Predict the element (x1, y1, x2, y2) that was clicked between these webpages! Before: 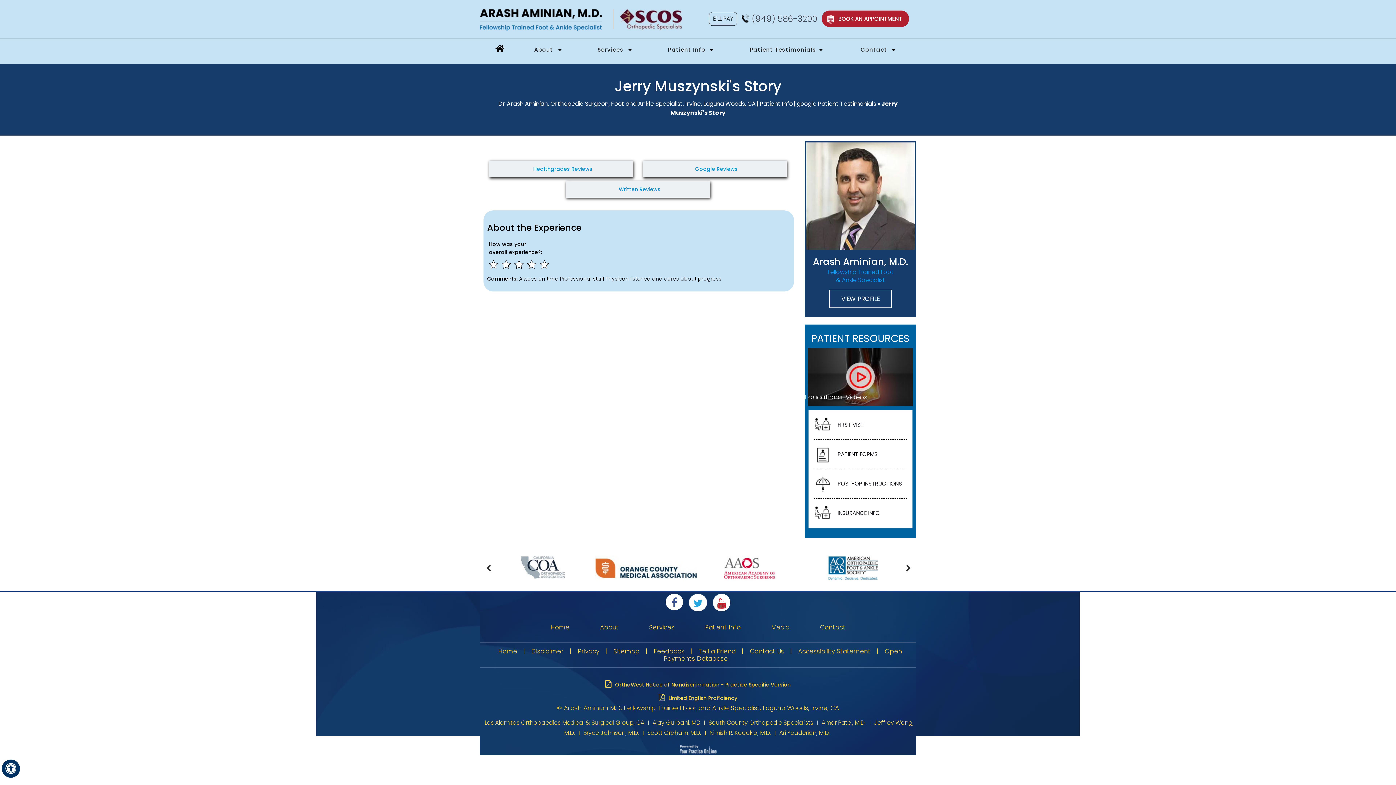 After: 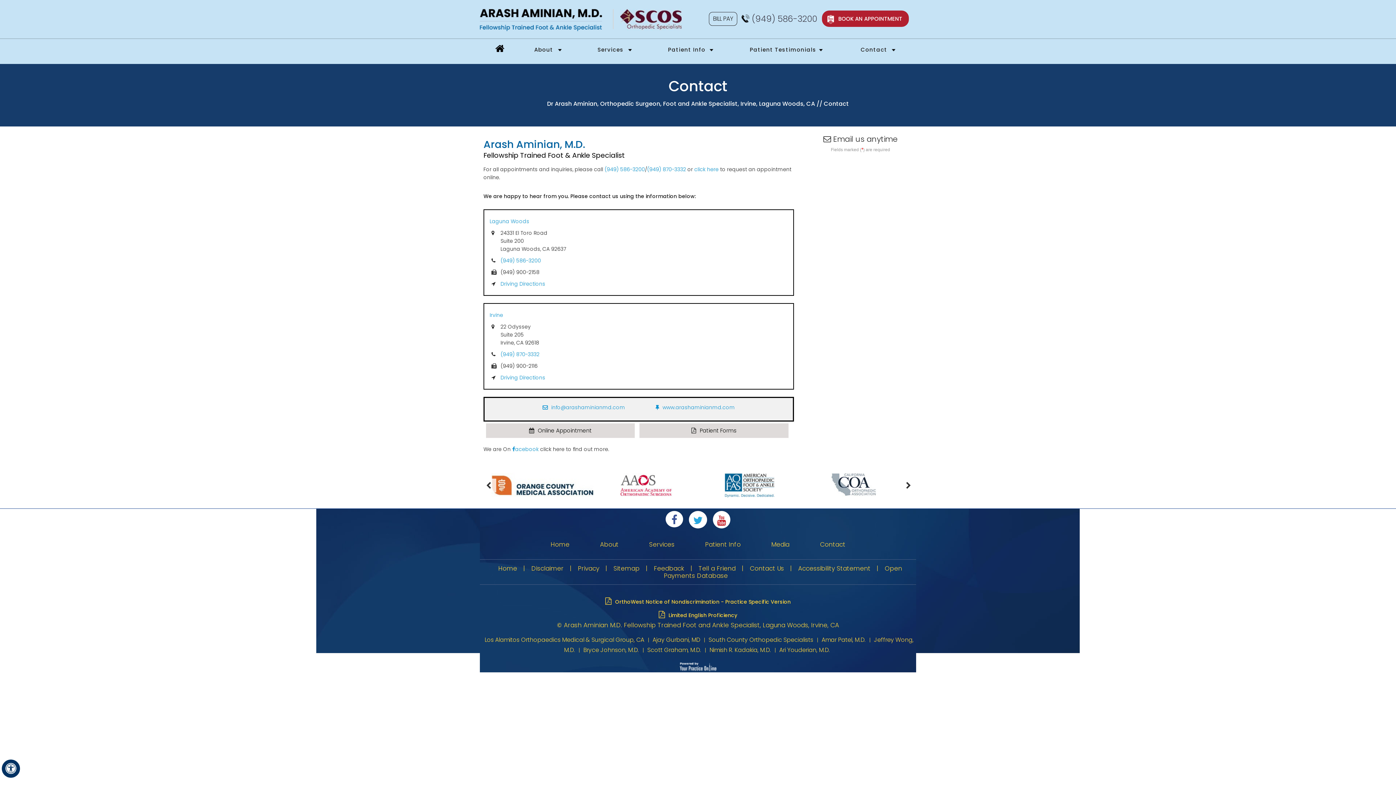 Action: bbox: (745, 647, 788, 656) label: Contact Us